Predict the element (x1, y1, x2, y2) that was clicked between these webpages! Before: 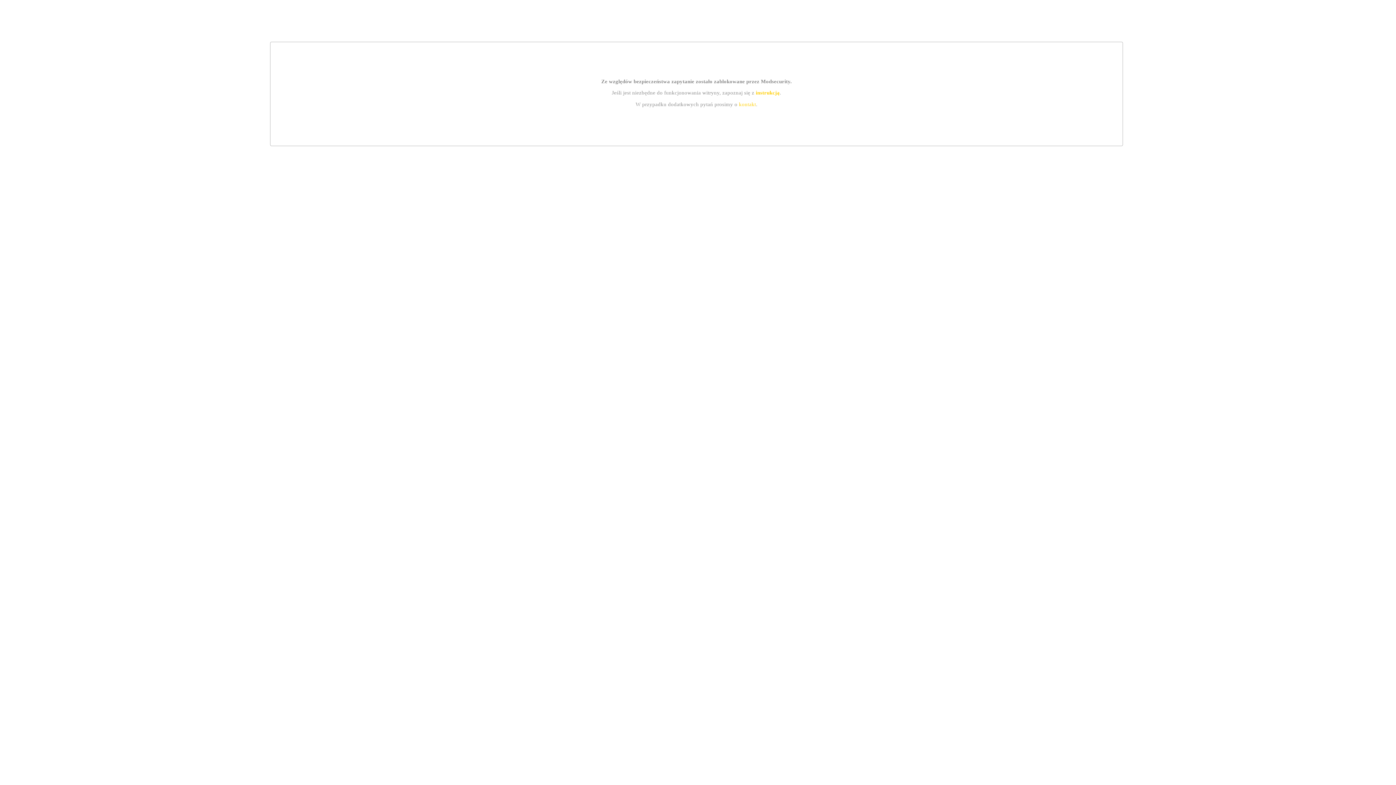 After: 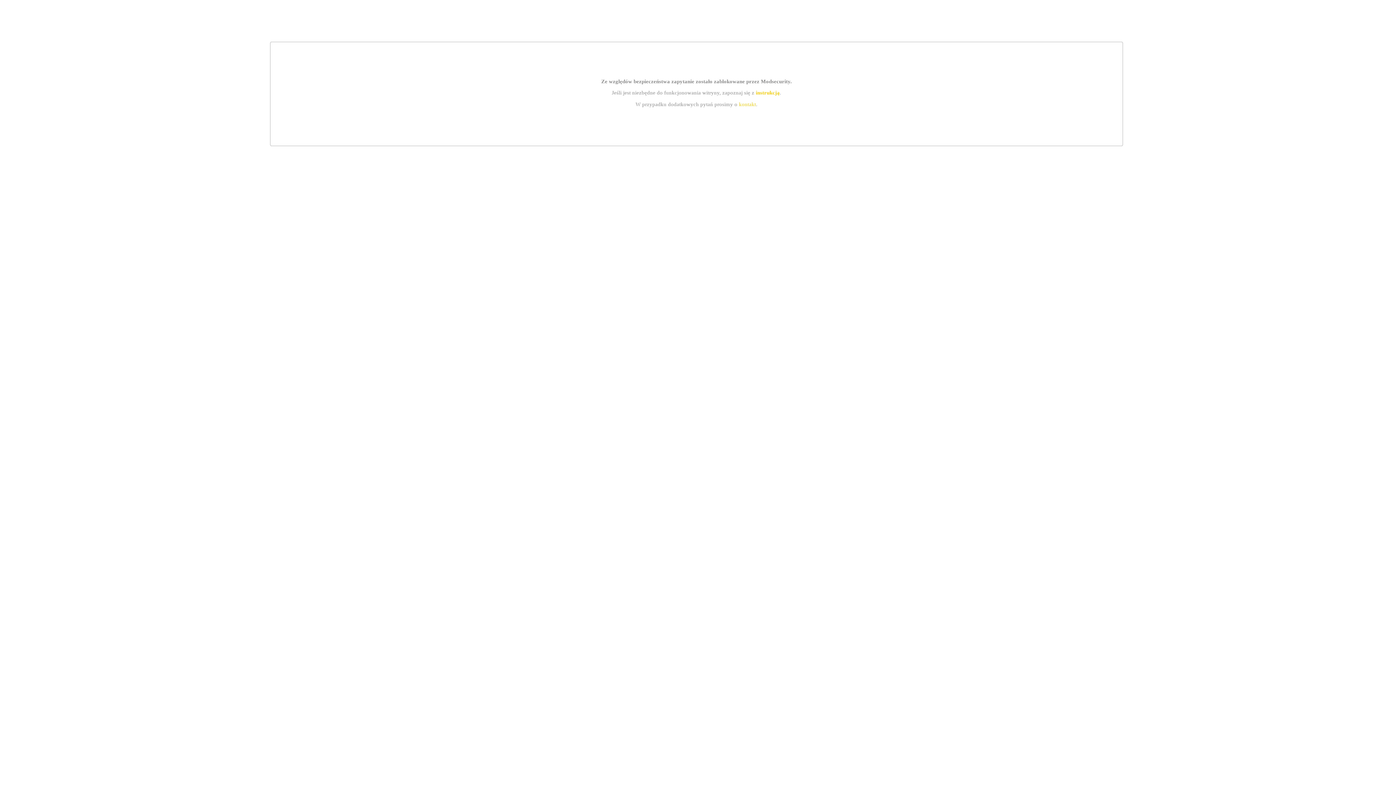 Action: label: instrukcją bbox: (755, 89, 779, 95)